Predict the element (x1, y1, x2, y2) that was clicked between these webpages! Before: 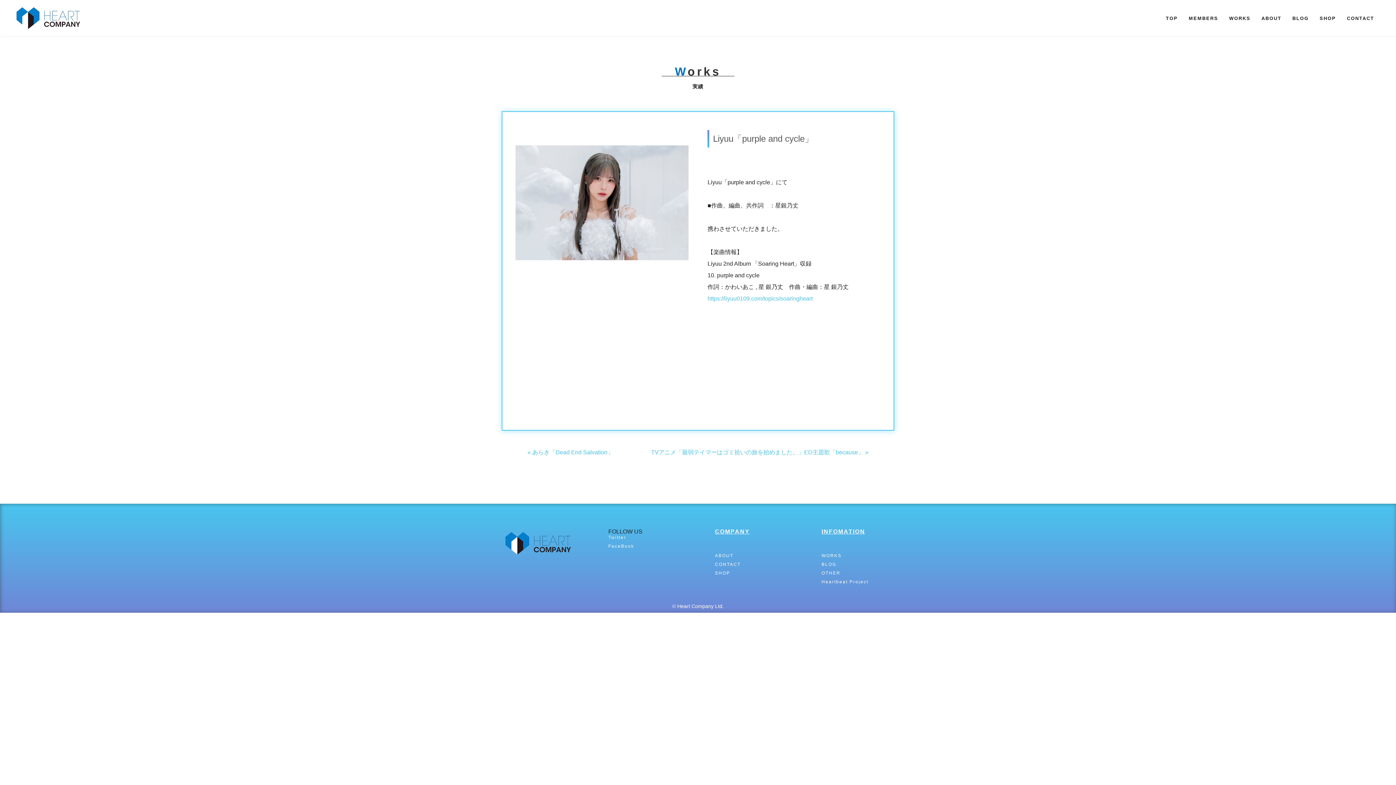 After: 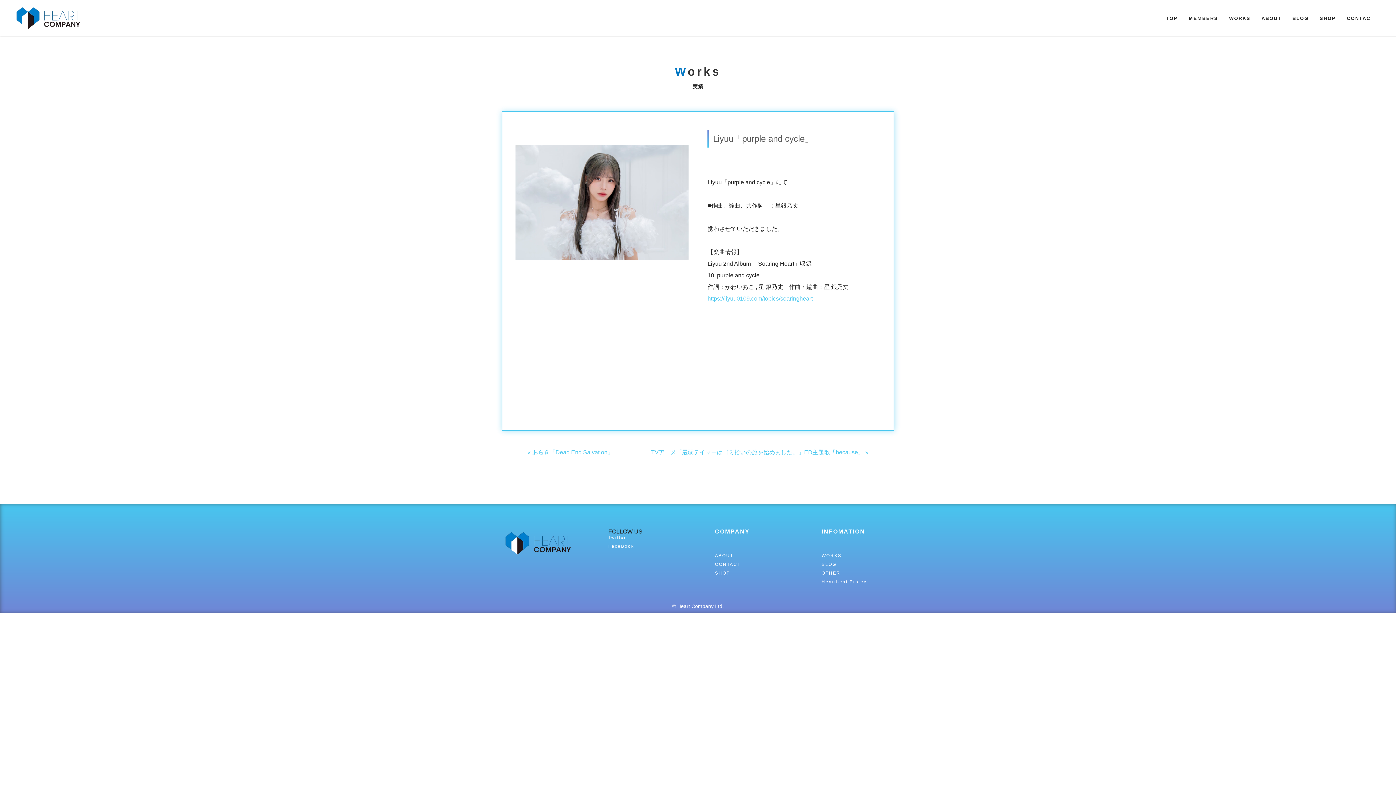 Action: bbox: (608, 535, 626, 540) label: Twitter